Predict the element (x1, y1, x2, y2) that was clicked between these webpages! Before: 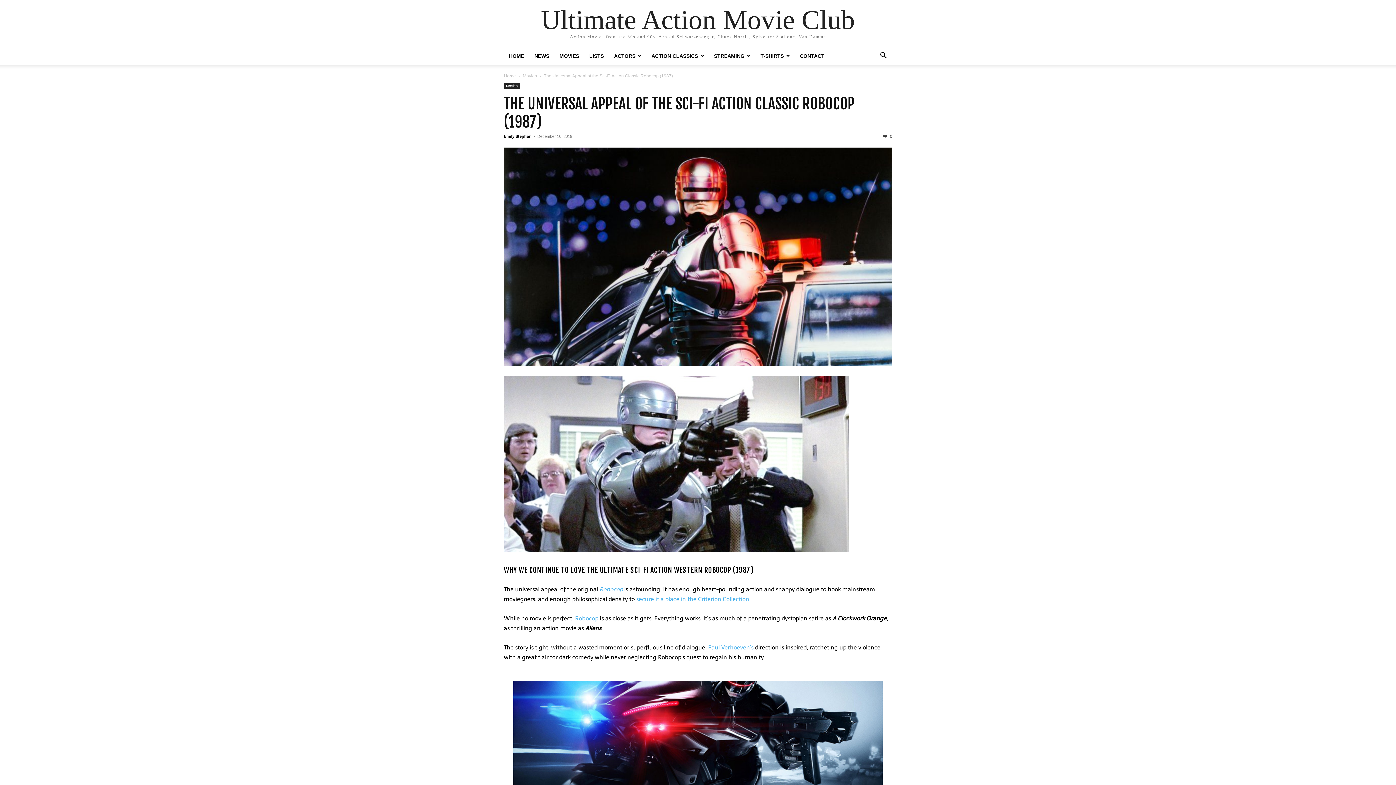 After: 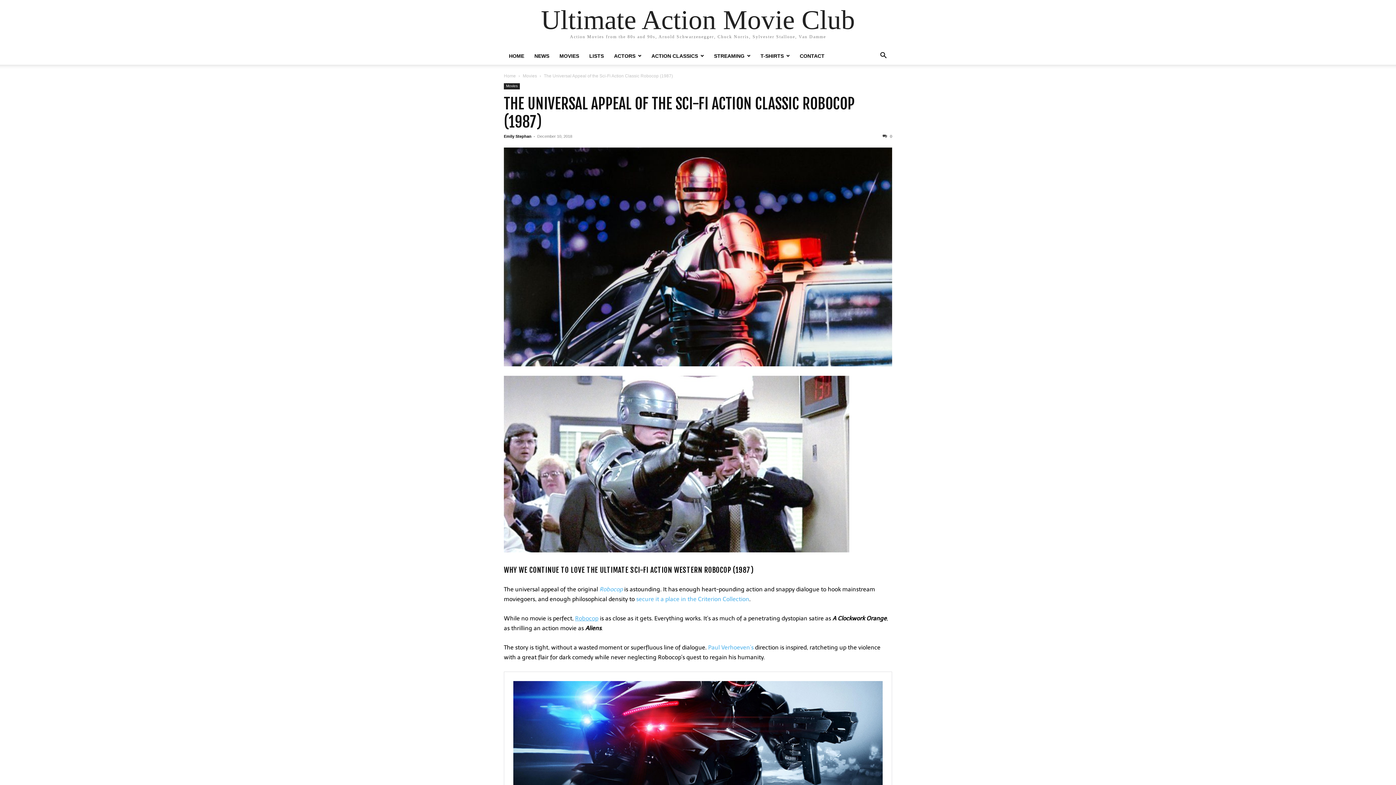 Action: label: While no movie is perfect, Robocop is as close as it gets. Everything works. It’s as much of a penetrating dystopian satire as A Clockwork Orange, as thrilling an action movie as Aliens.  (opens in a new tab) bbox: (575, 615, 598, 622)